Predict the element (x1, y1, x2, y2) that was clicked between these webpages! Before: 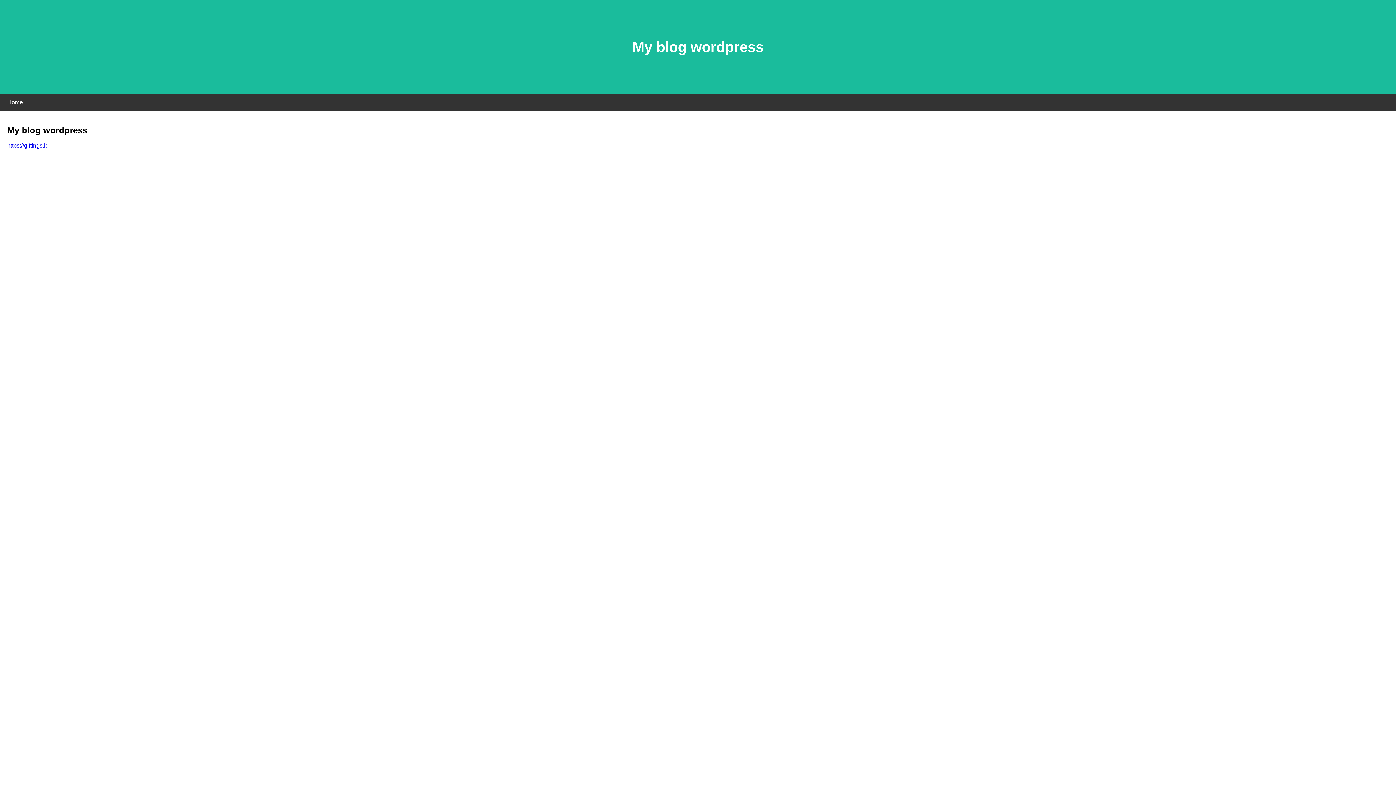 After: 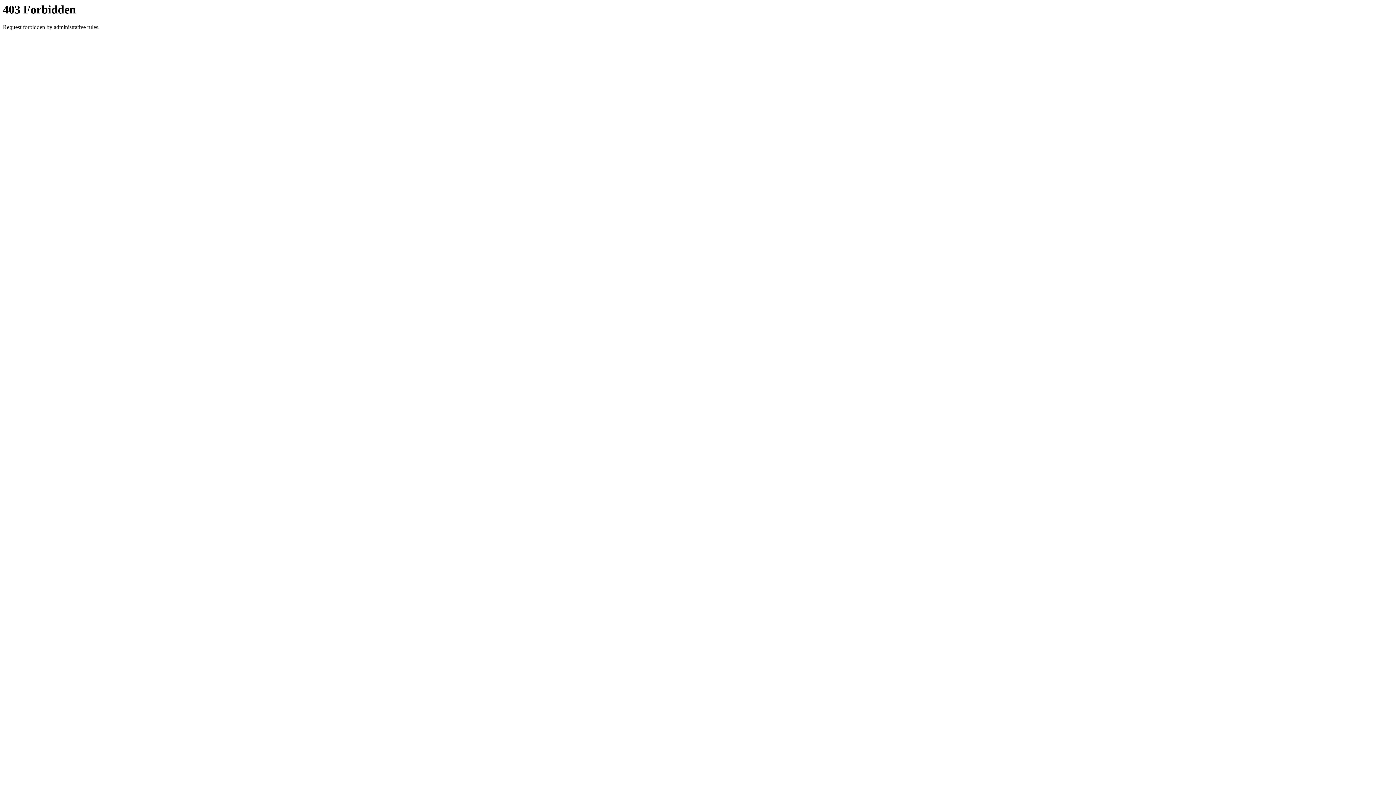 Action: bbox: (7, 142, 48, 148) label: https://giftings.id